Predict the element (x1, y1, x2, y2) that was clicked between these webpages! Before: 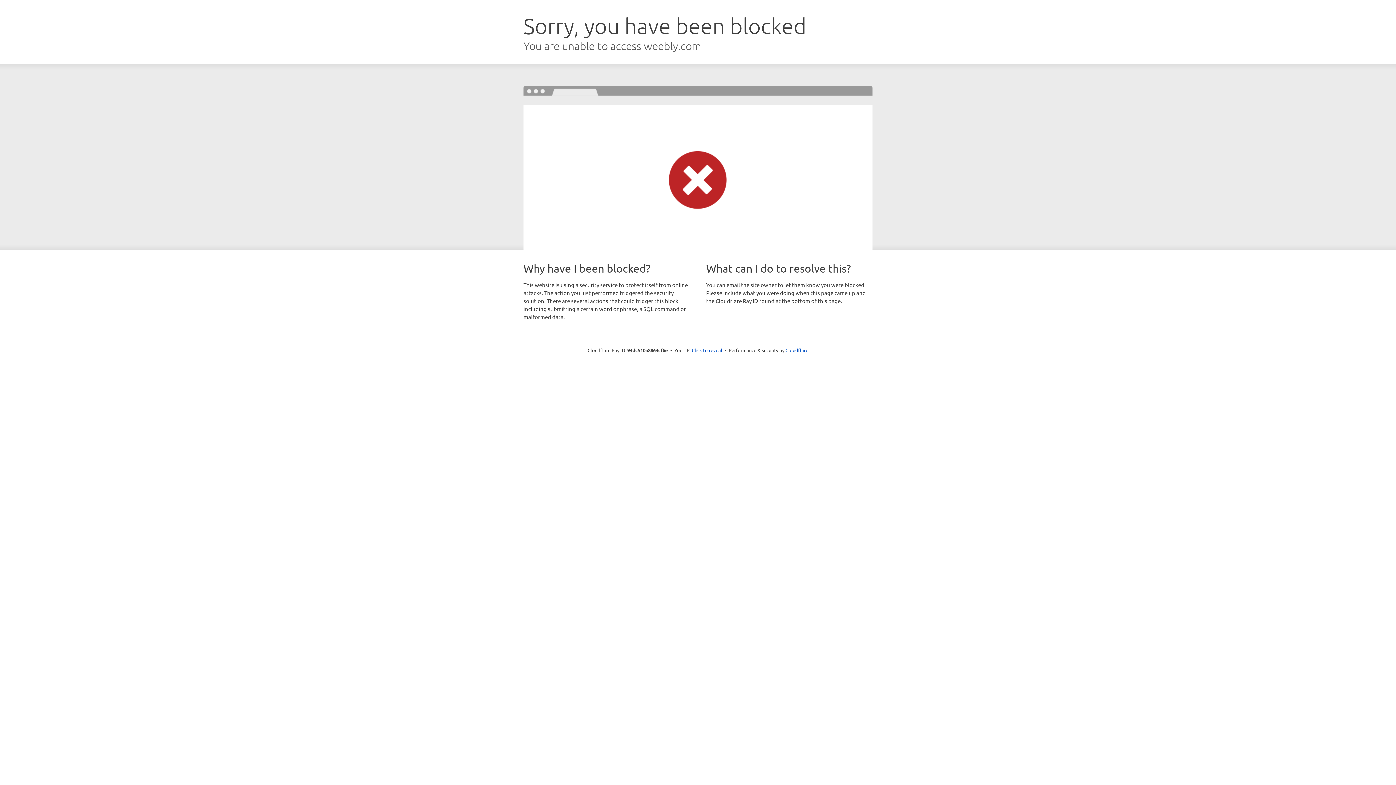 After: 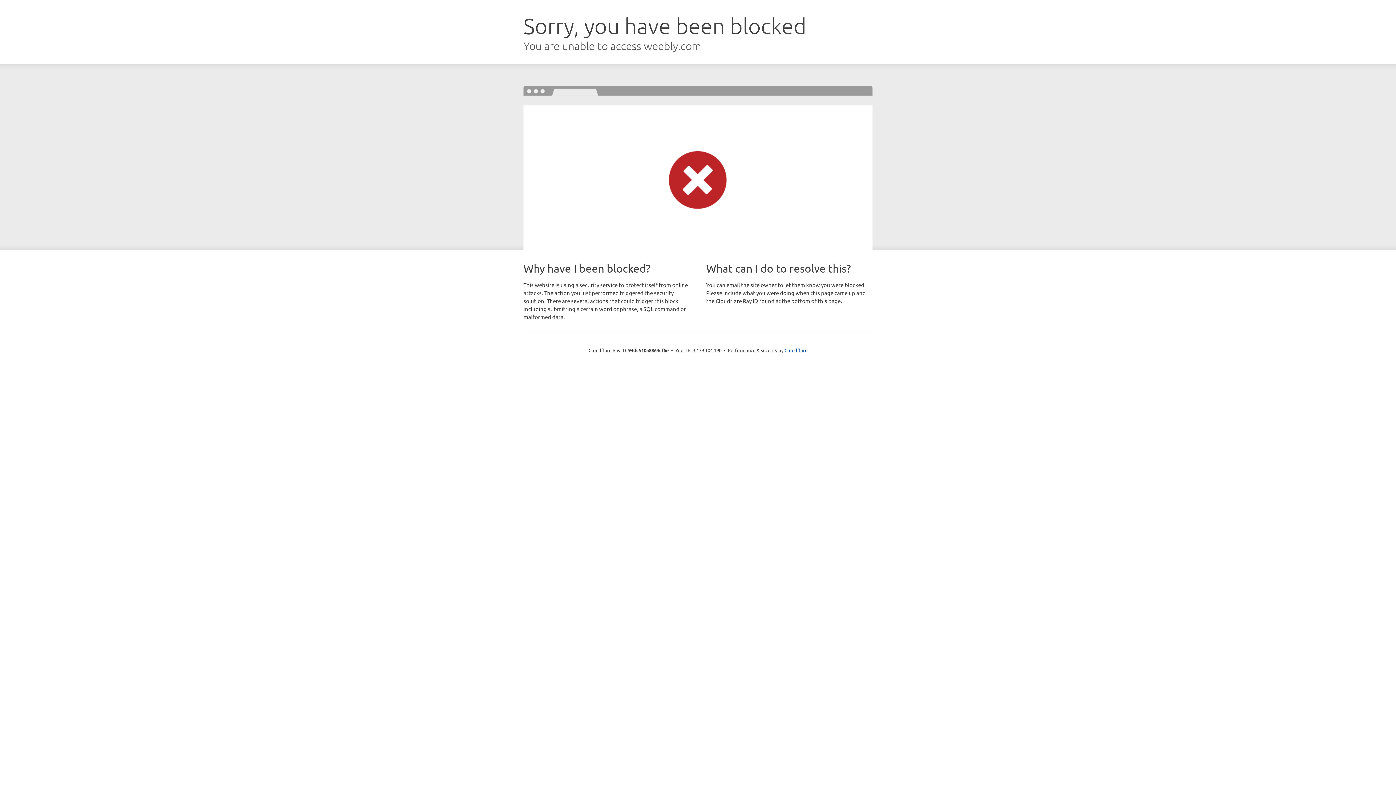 Action: bbox: (692, 346, 722, 353) label: Click to reveal